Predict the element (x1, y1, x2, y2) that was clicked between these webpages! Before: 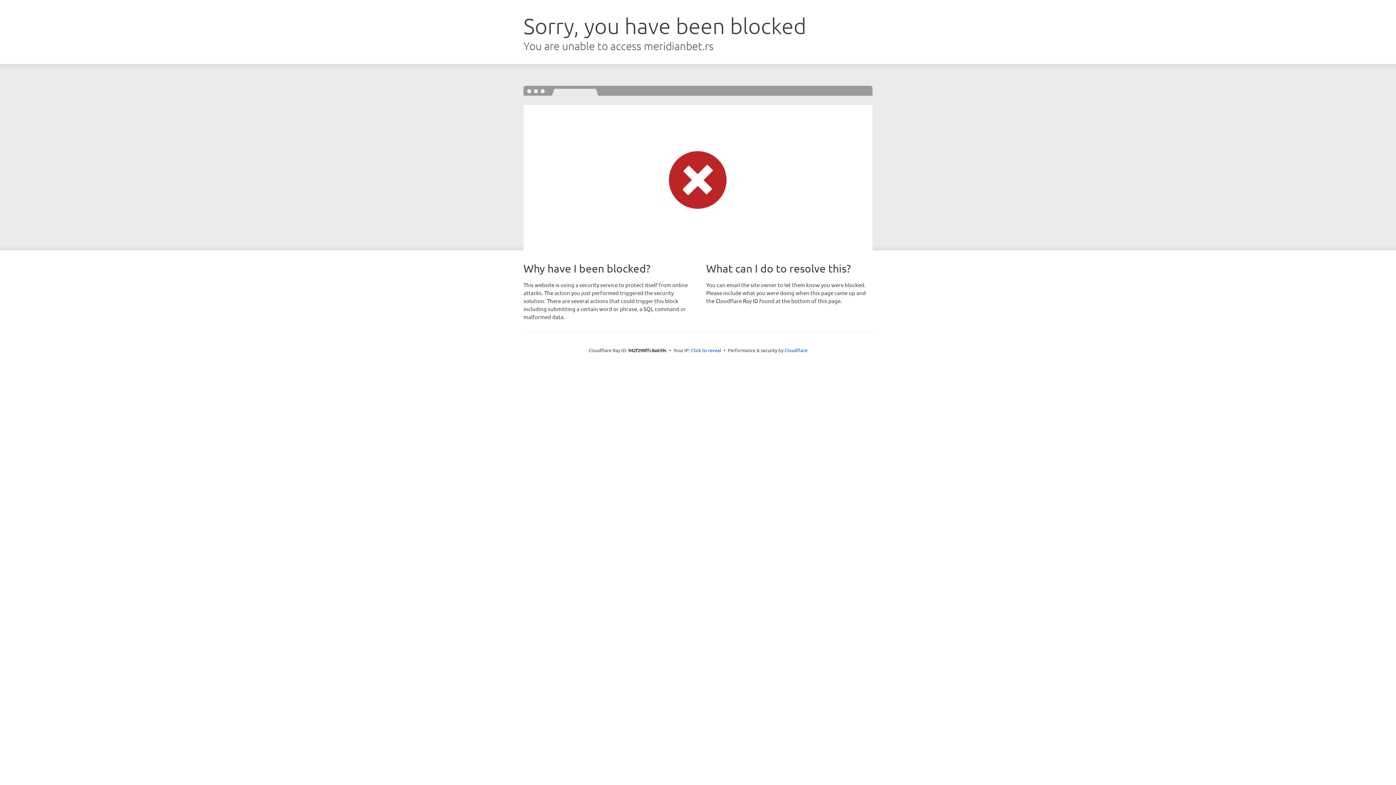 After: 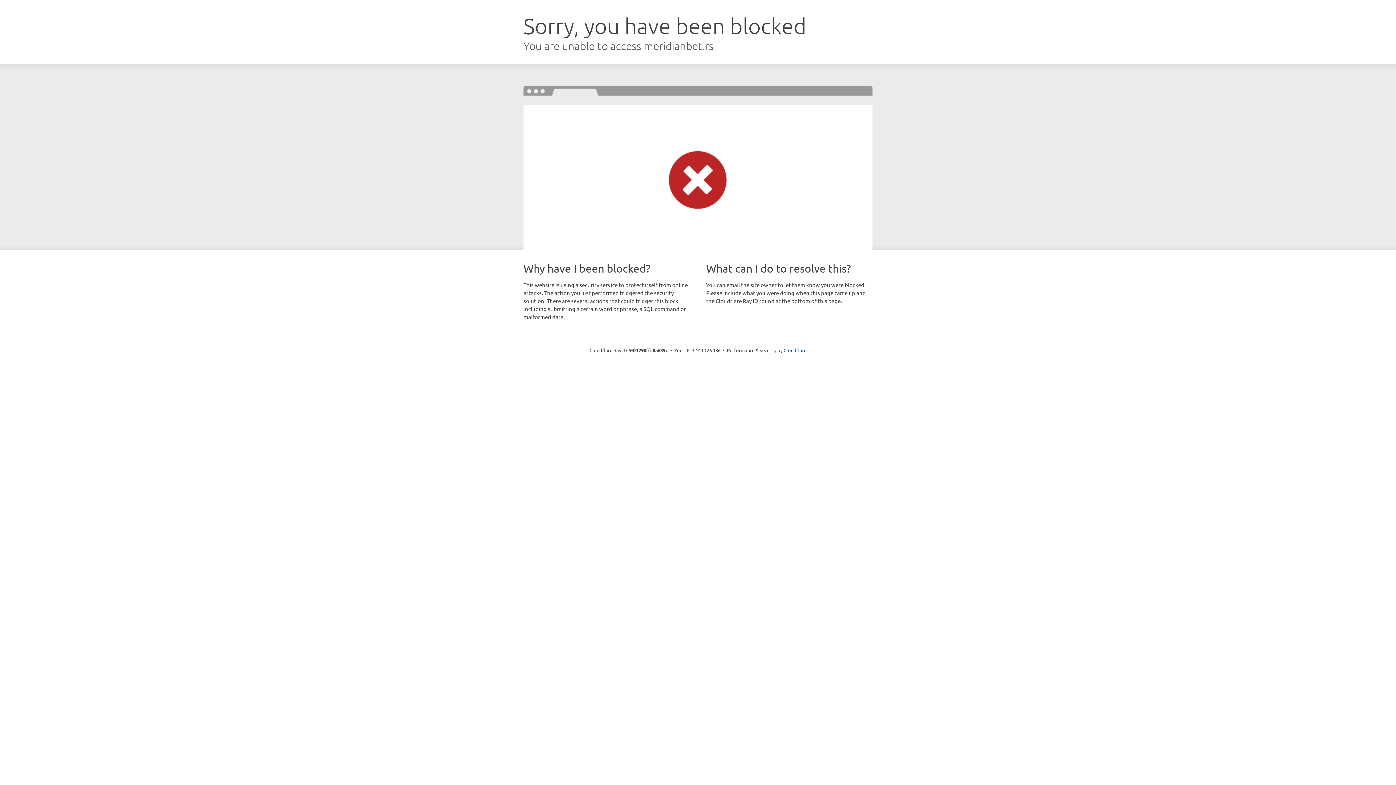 Action: bbox: (691, 346, 721, 353) label: Click to reveal